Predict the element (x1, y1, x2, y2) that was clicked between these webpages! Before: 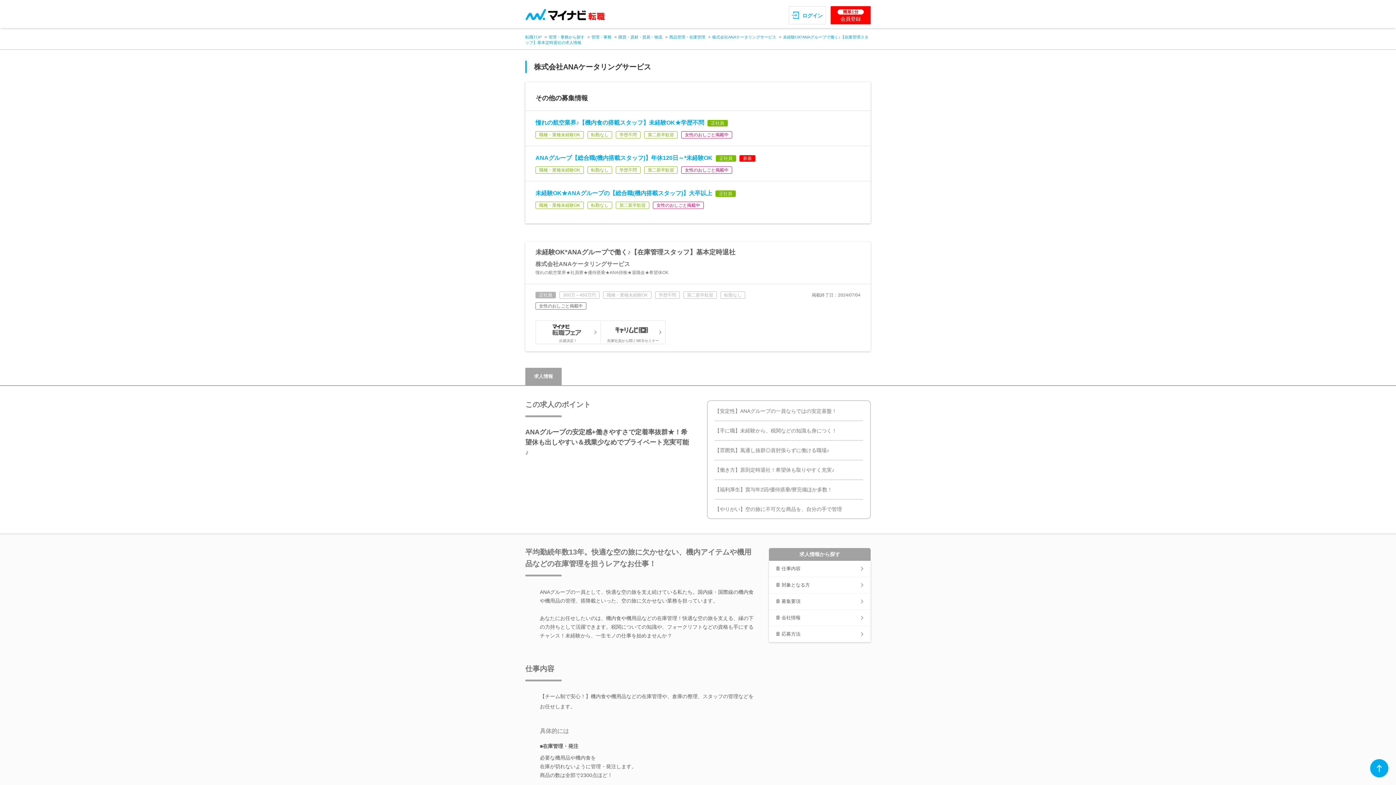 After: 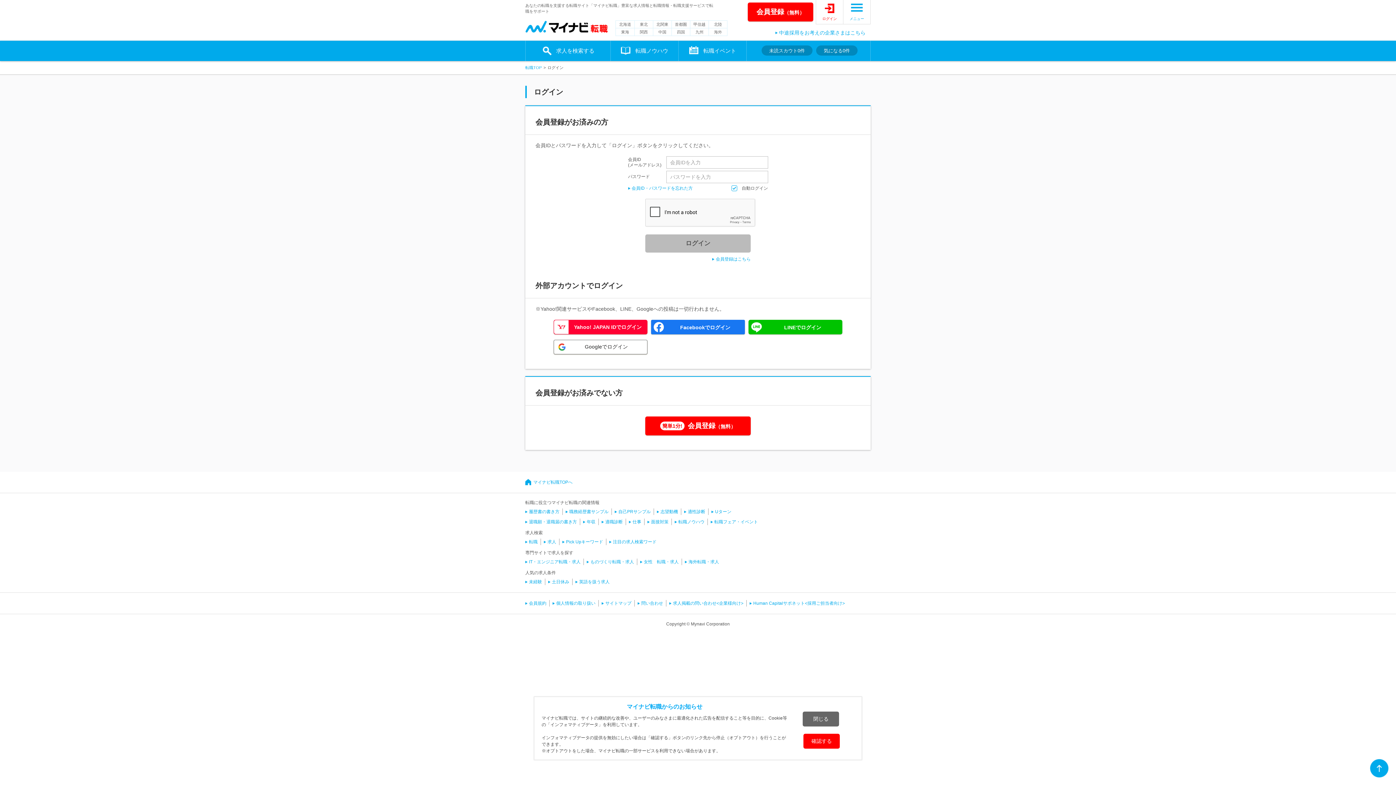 Action: bbox: (789, 6, 826, 24) label: ログイン